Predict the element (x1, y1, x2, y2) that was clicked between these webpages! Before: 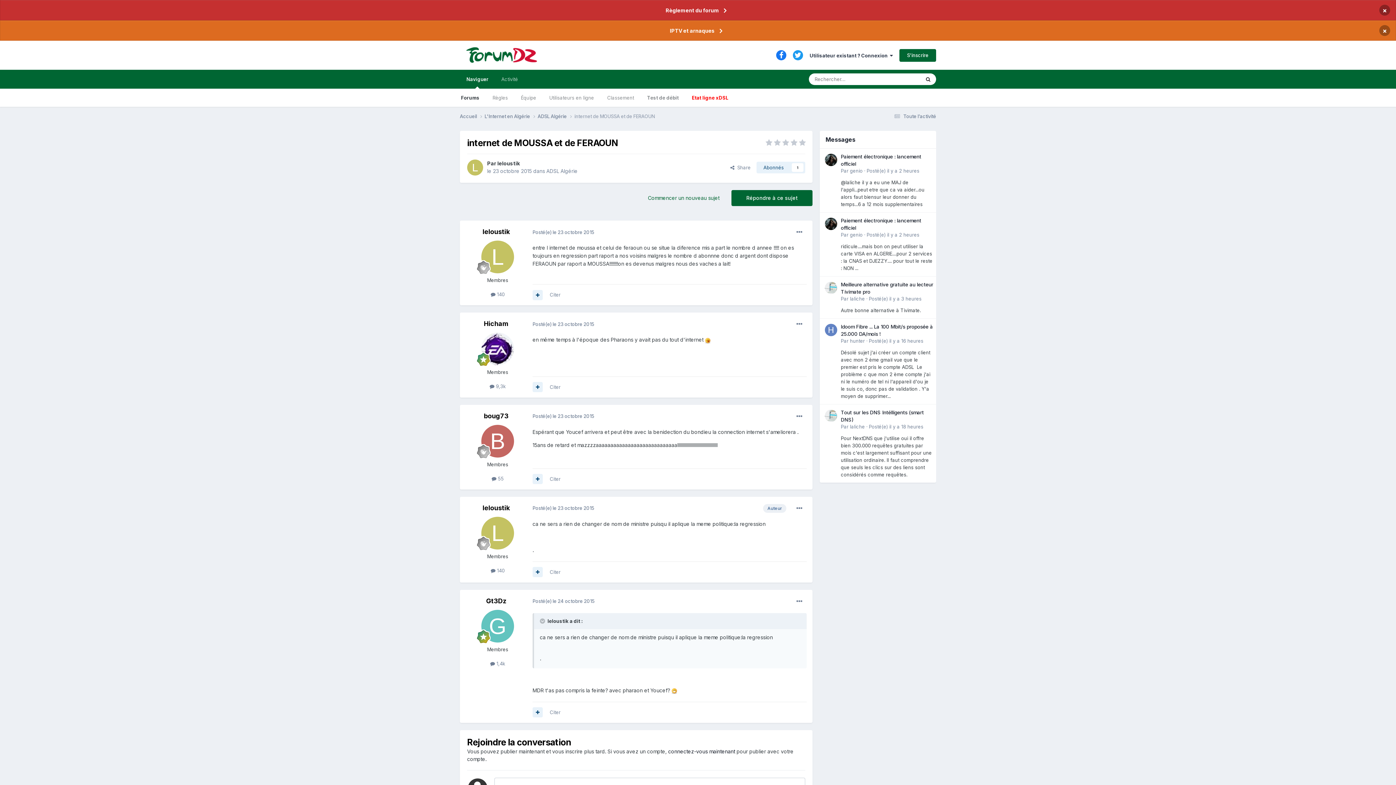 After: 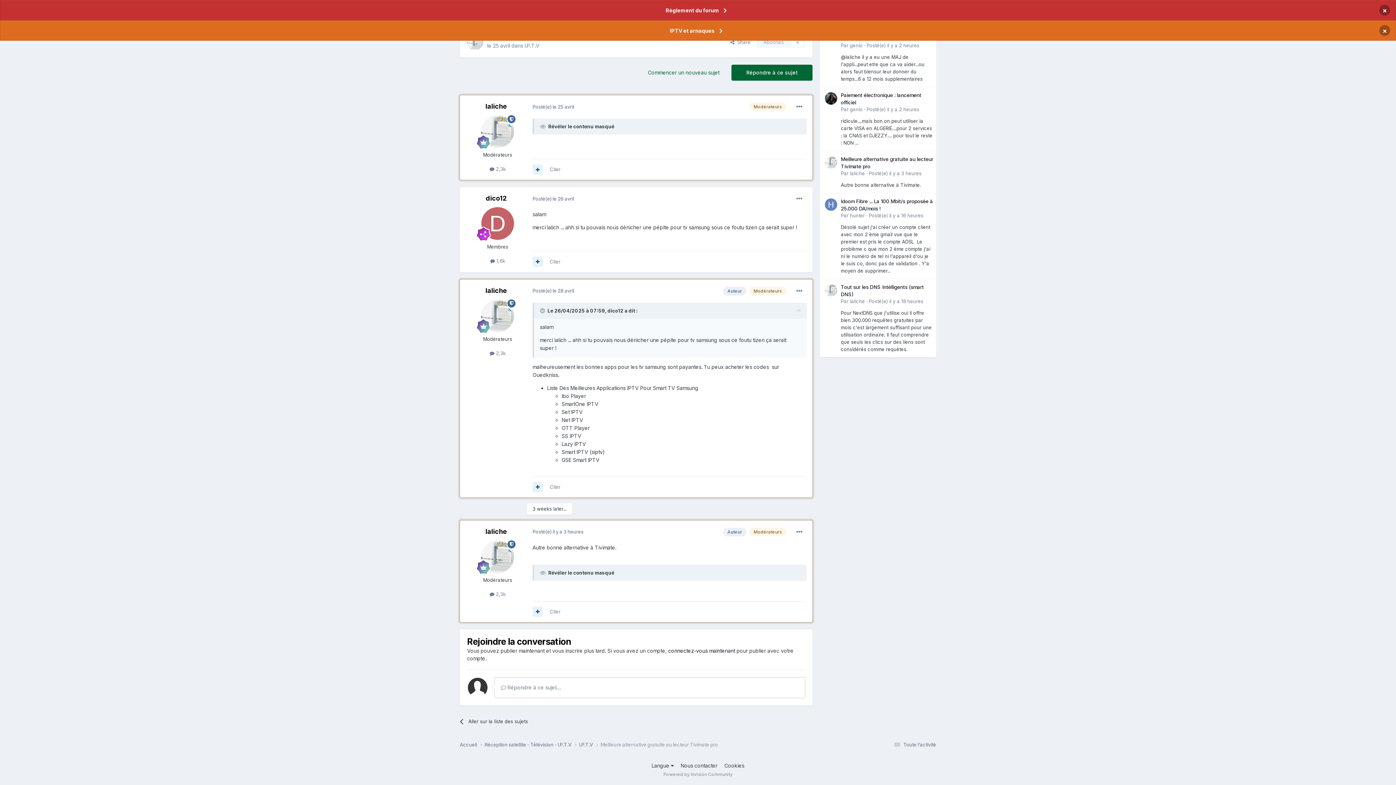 Action: label: Posté(e) il y a 3 heures bbox: (869, 295, 921, 301)